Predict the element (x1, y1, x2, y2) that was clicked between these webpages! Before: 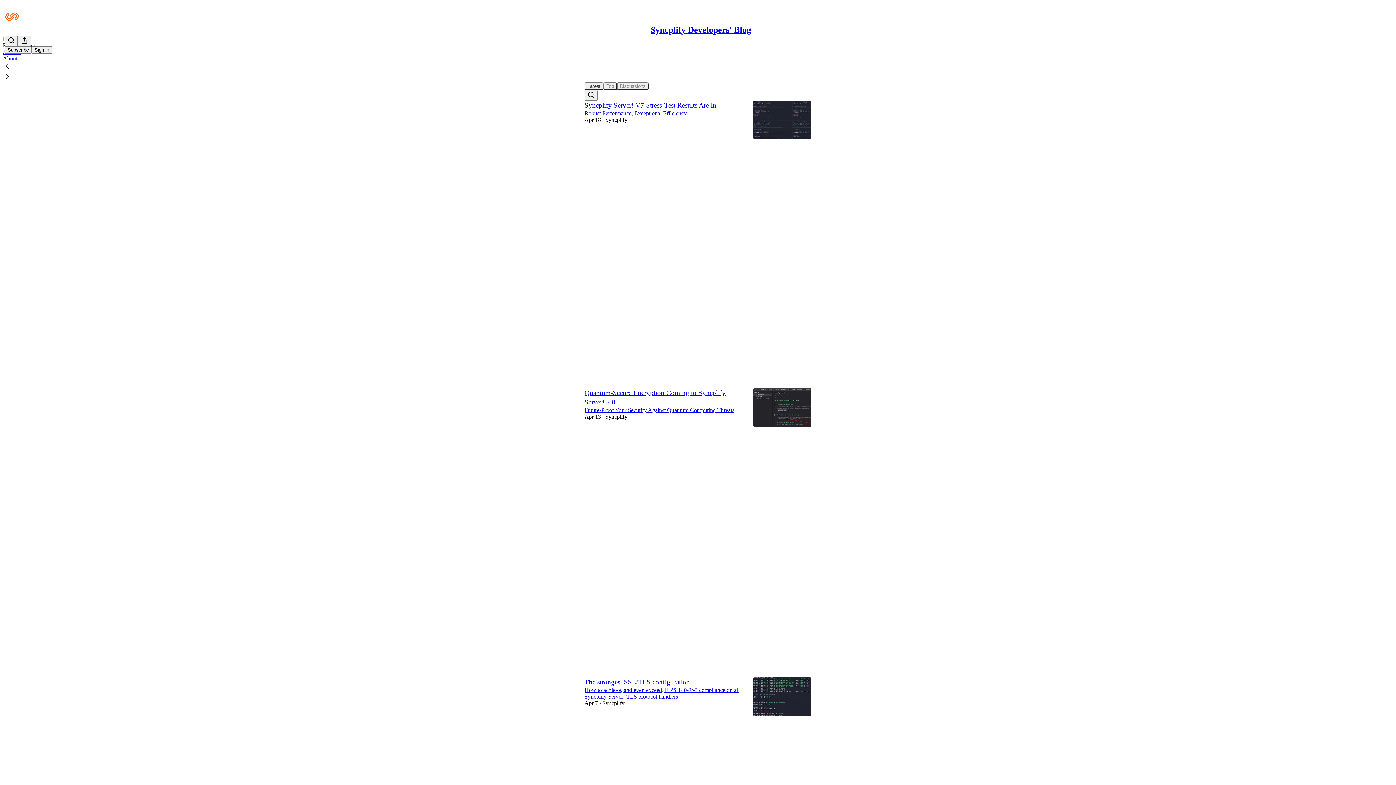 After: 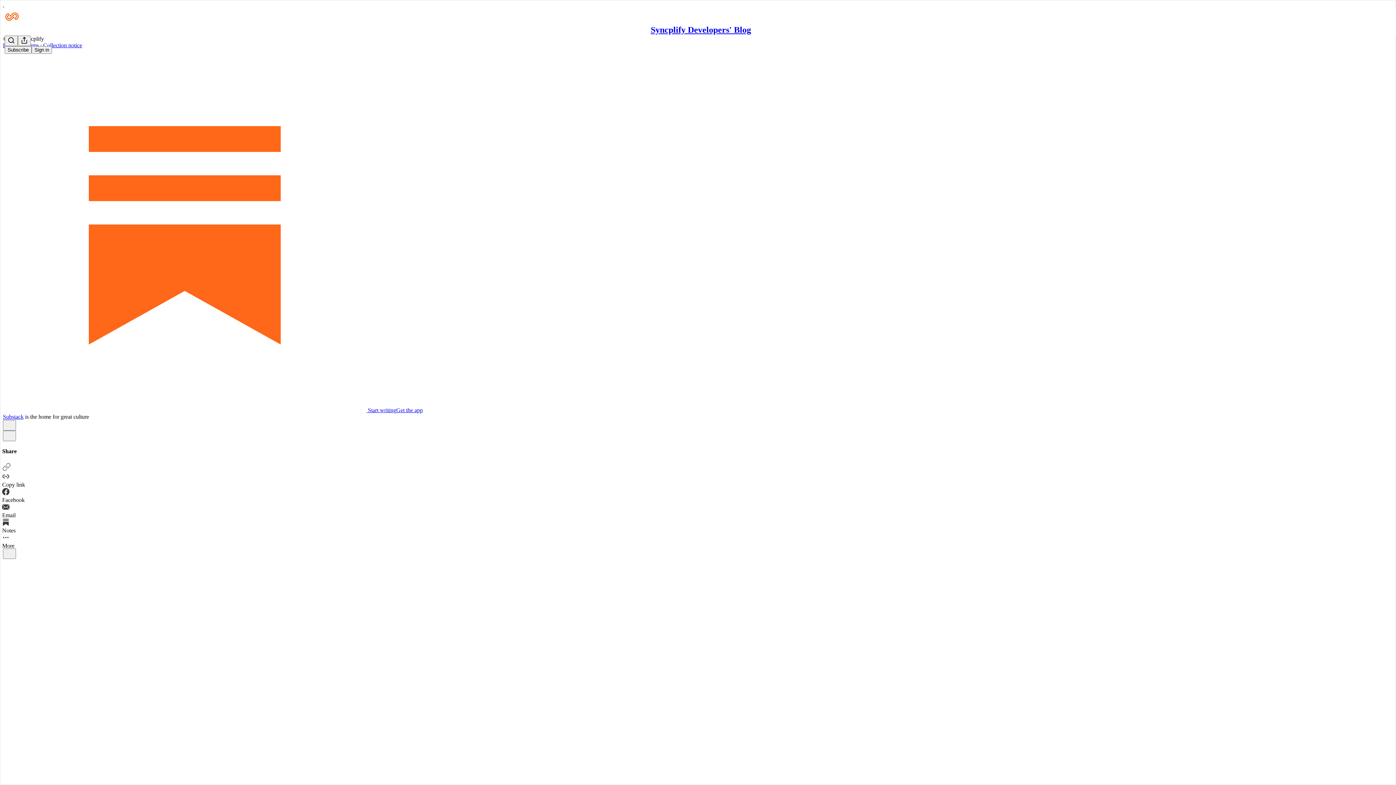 Action: label: How to achieve, and even exceed, FIPS 140-2/-3 compliance on all Syncplify Server! TLS protocol handlers bbox: (584, 687, 739, 700)